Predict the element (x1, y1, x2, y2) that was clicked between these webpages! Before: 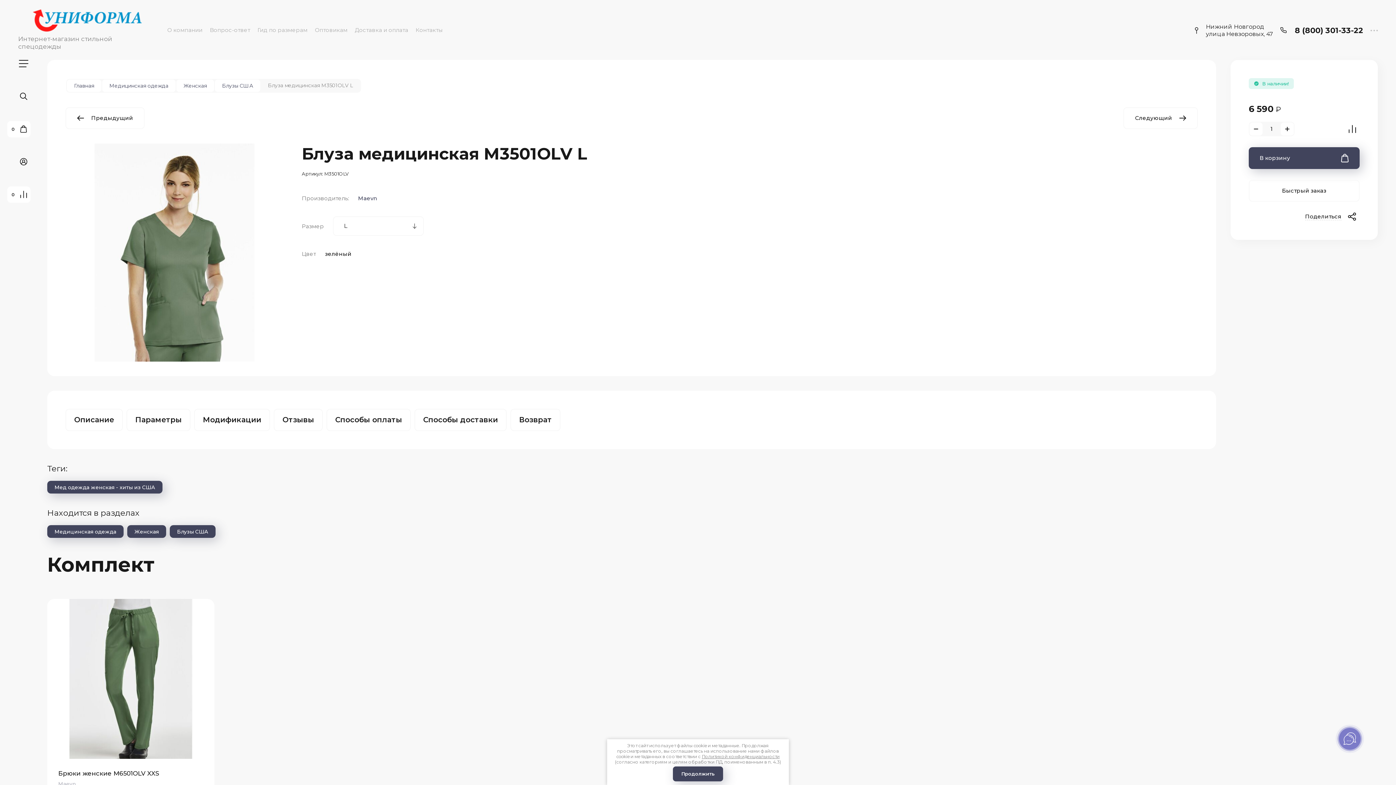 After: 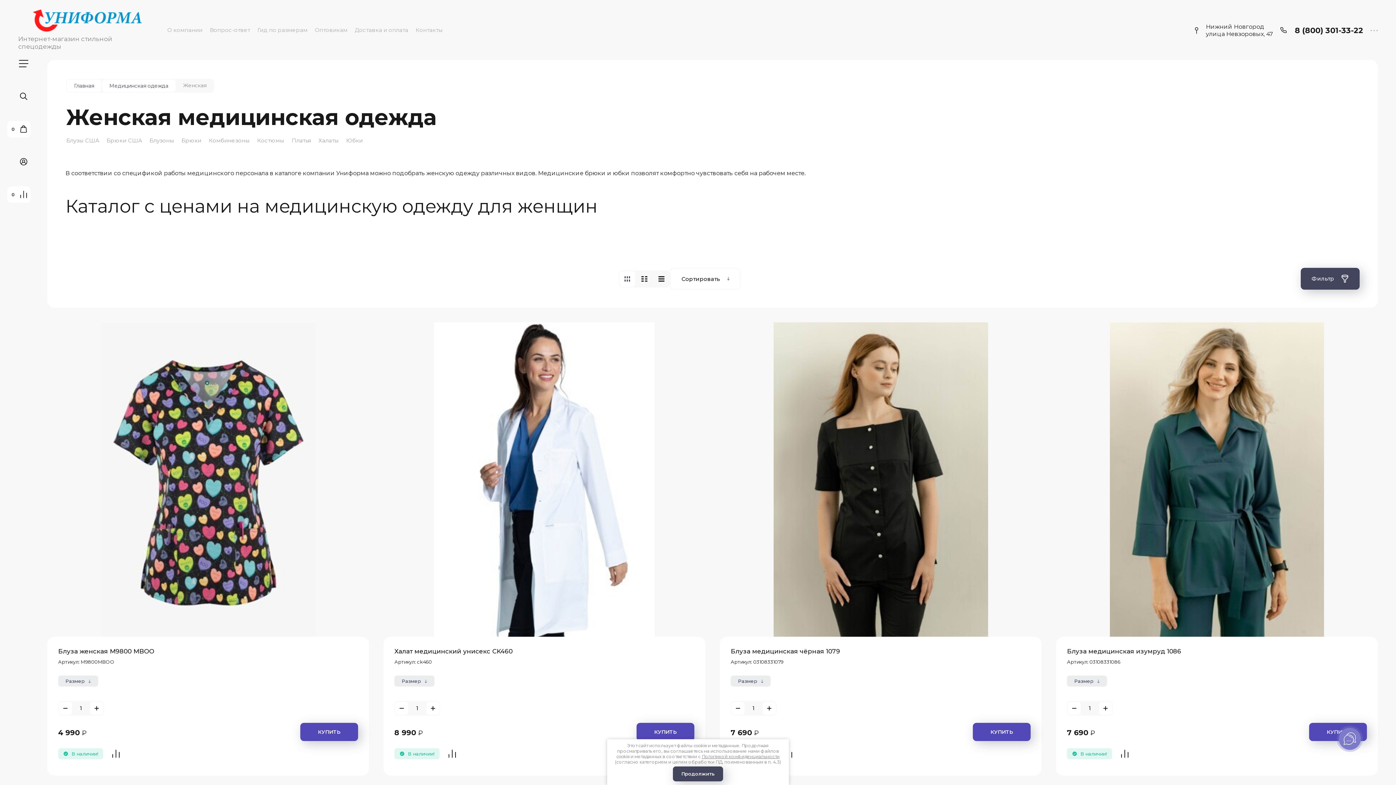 Action: bbox: (127, 525, 166, 538) label: Женская